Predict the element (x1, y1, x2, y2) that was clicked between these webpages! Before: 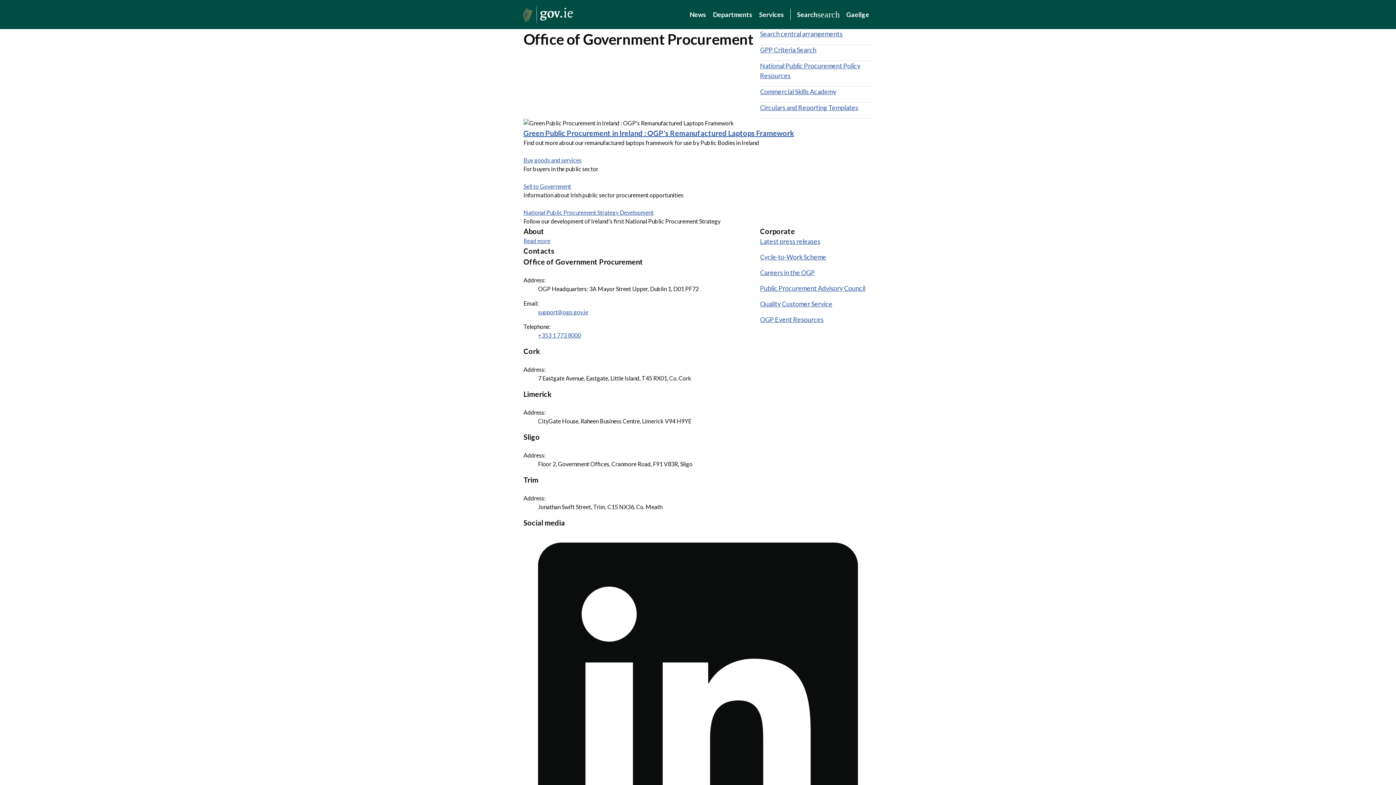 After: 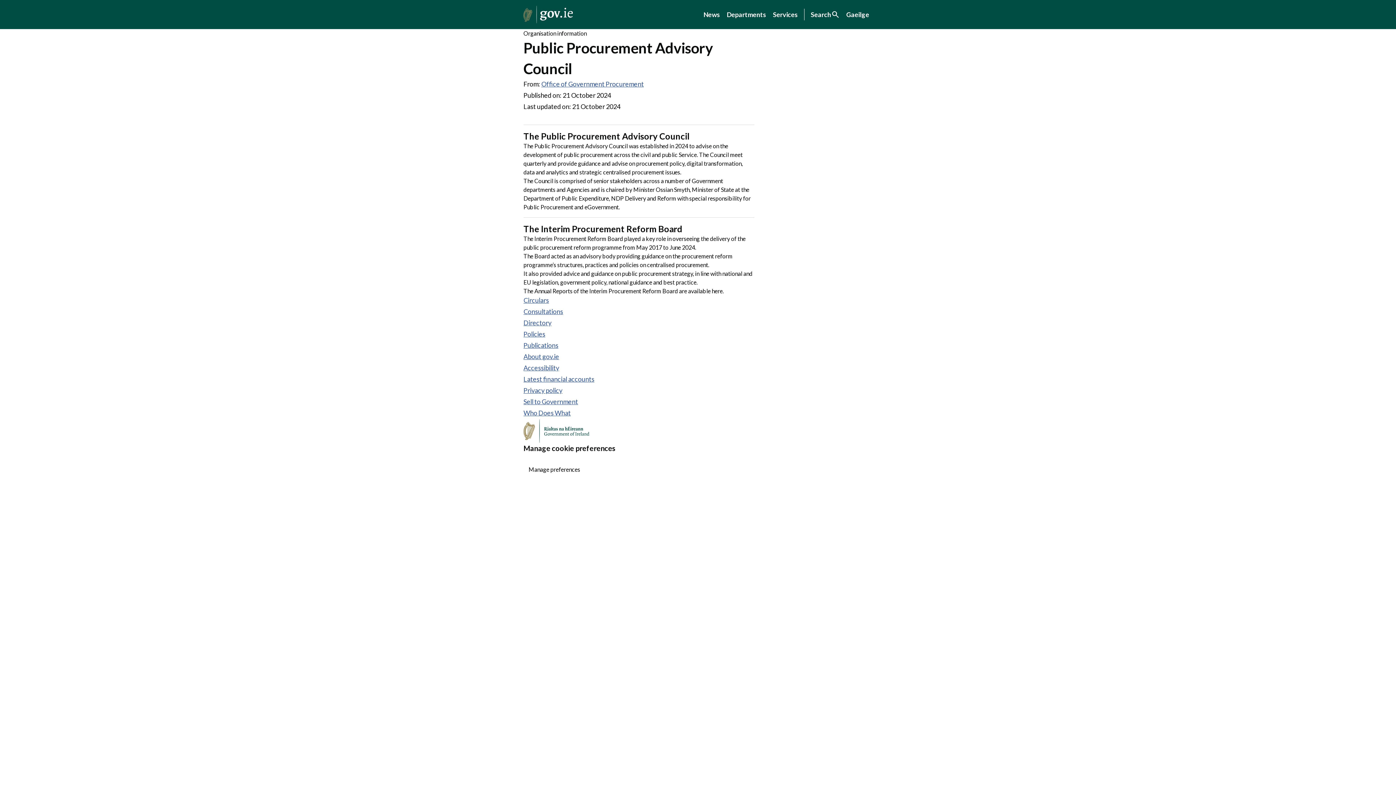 Action: label: Public Procurement Advisory Council bbox: (760, 283, 865, 293)